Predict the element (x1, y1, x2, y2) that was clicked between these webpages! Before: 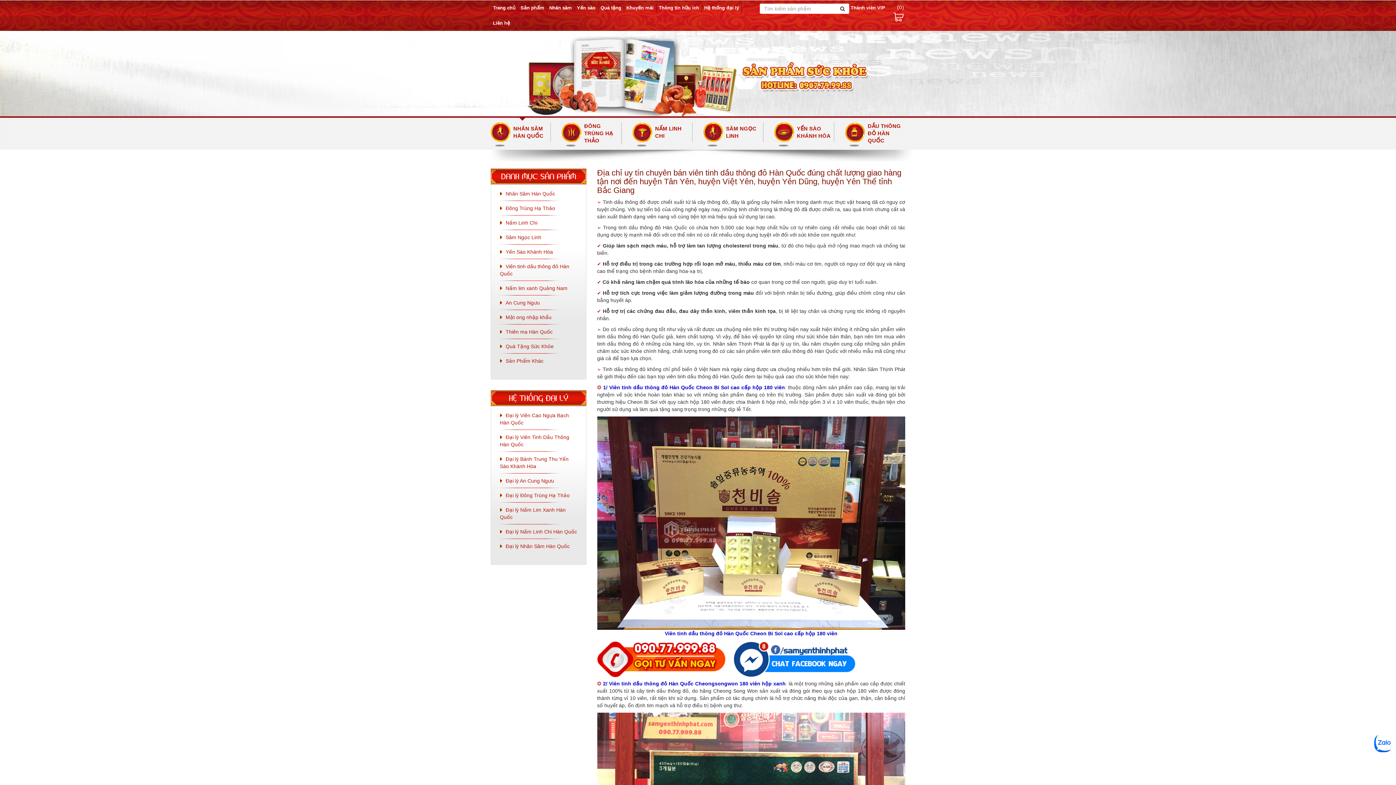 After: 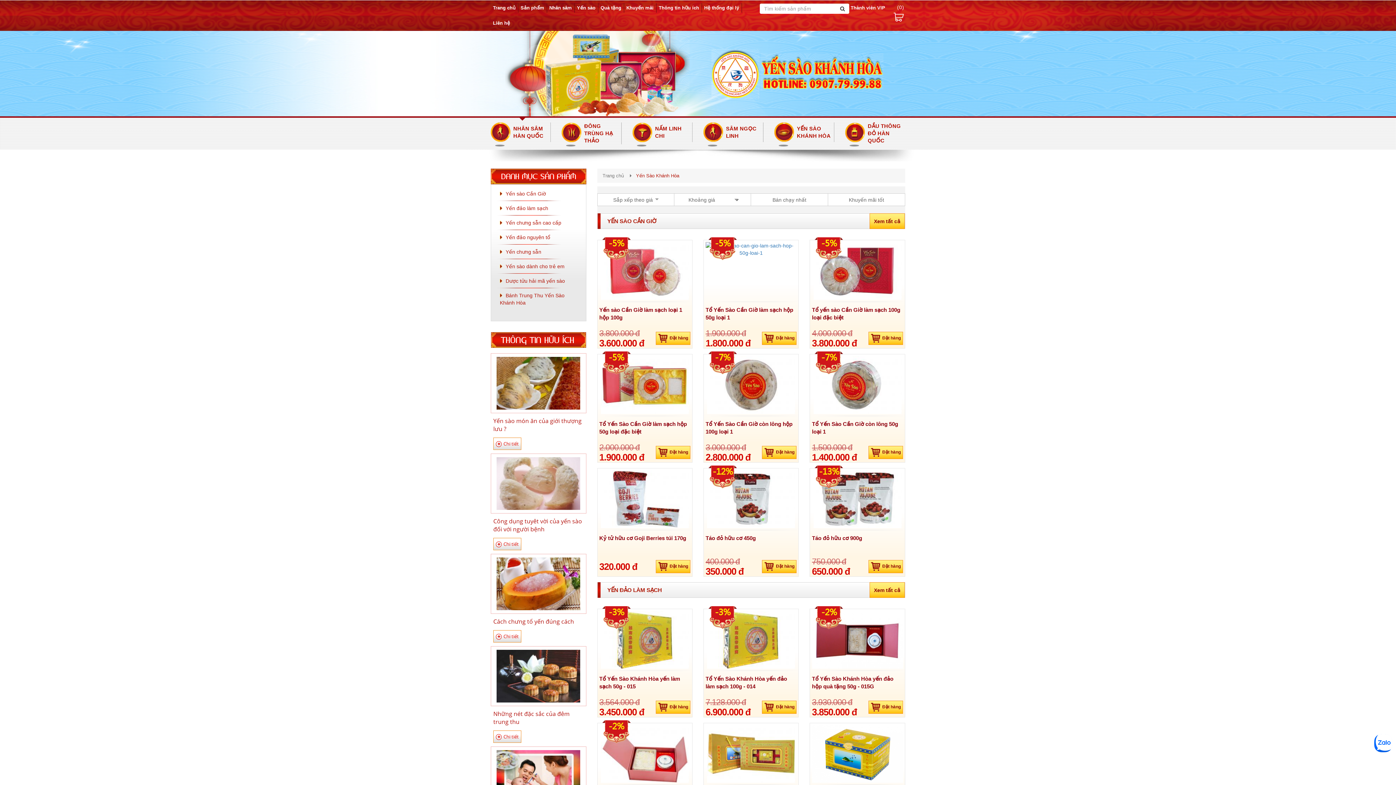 Action: label: Yến Sào Khánh Hòa bbox: (500, 249, 553, 254)